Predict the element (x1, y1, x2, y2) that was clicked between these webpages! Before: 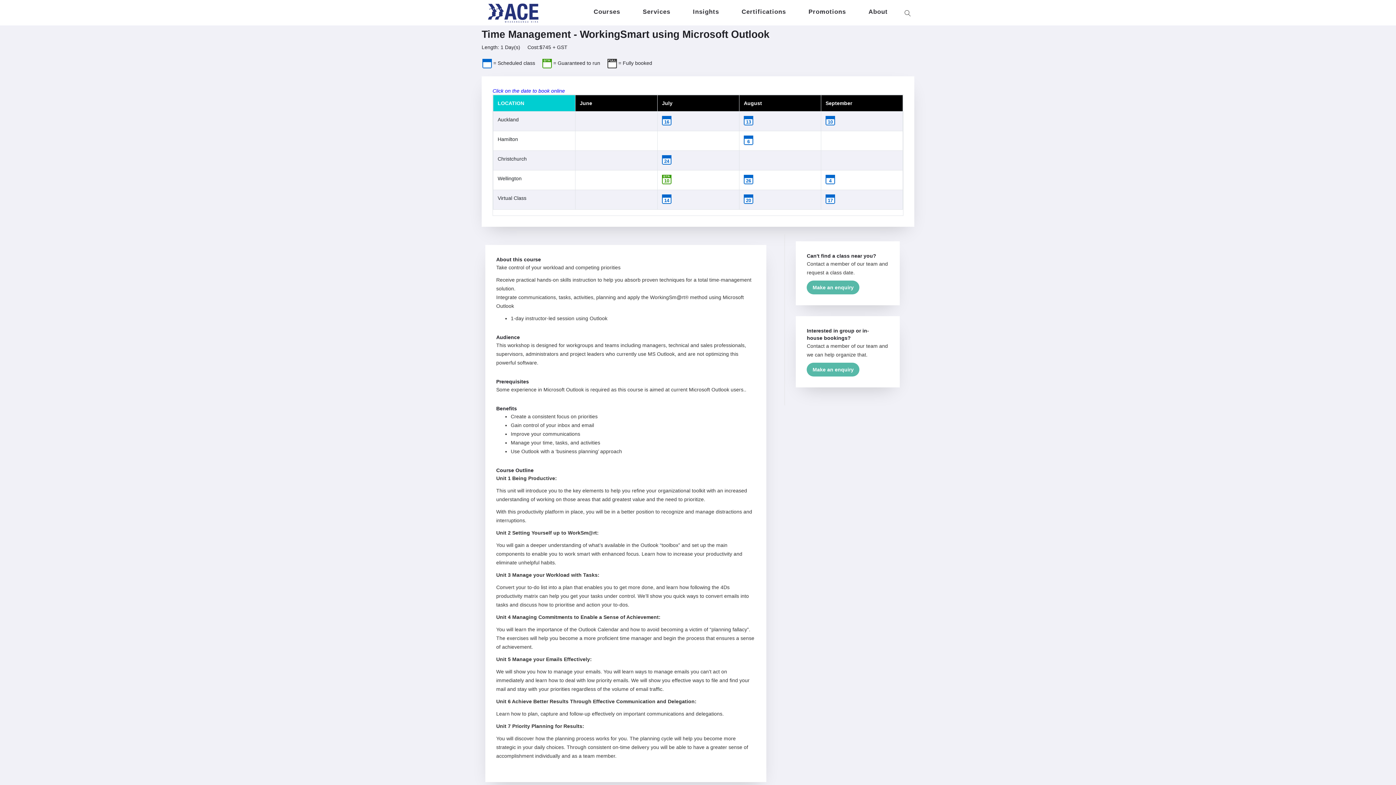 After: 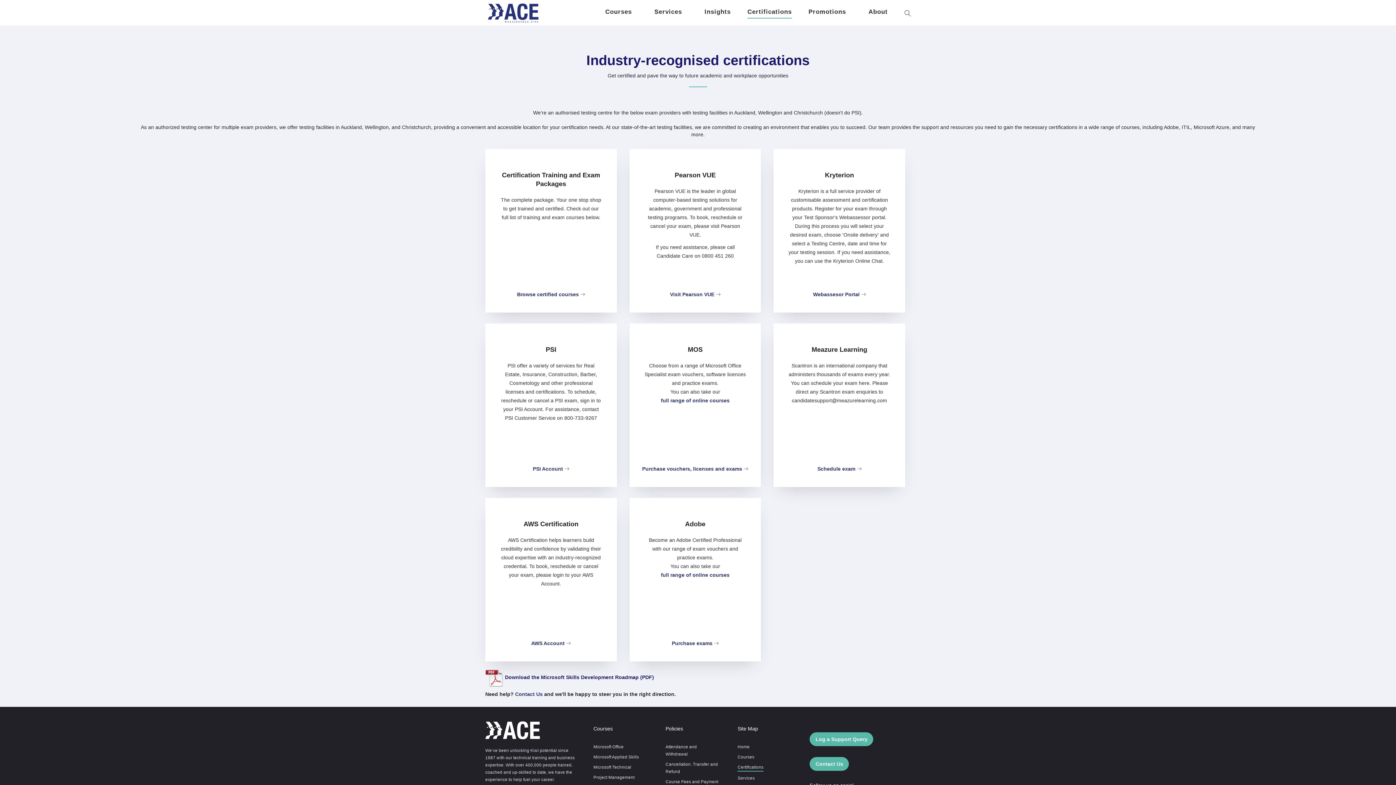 Action: label: Certifications bbox: (736, 2, 792, 18)